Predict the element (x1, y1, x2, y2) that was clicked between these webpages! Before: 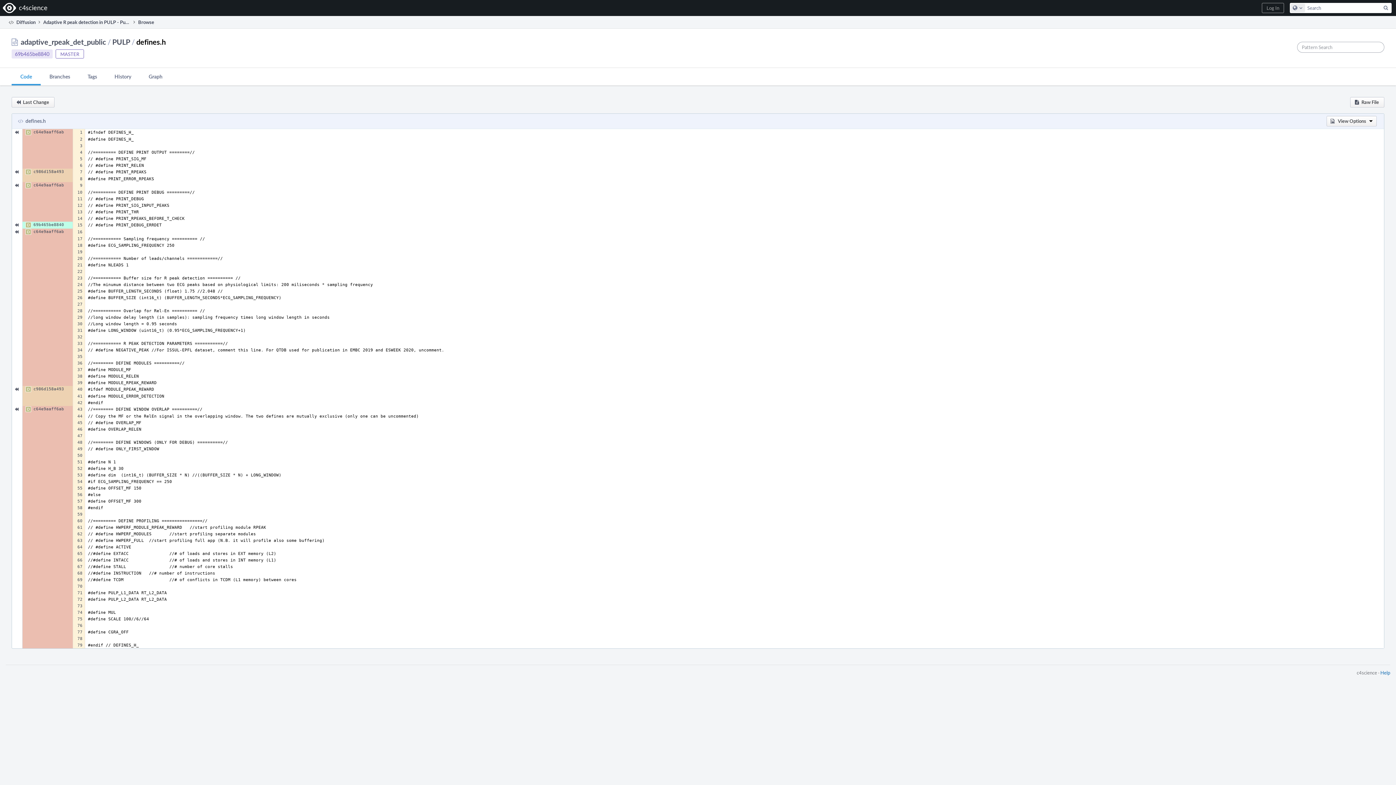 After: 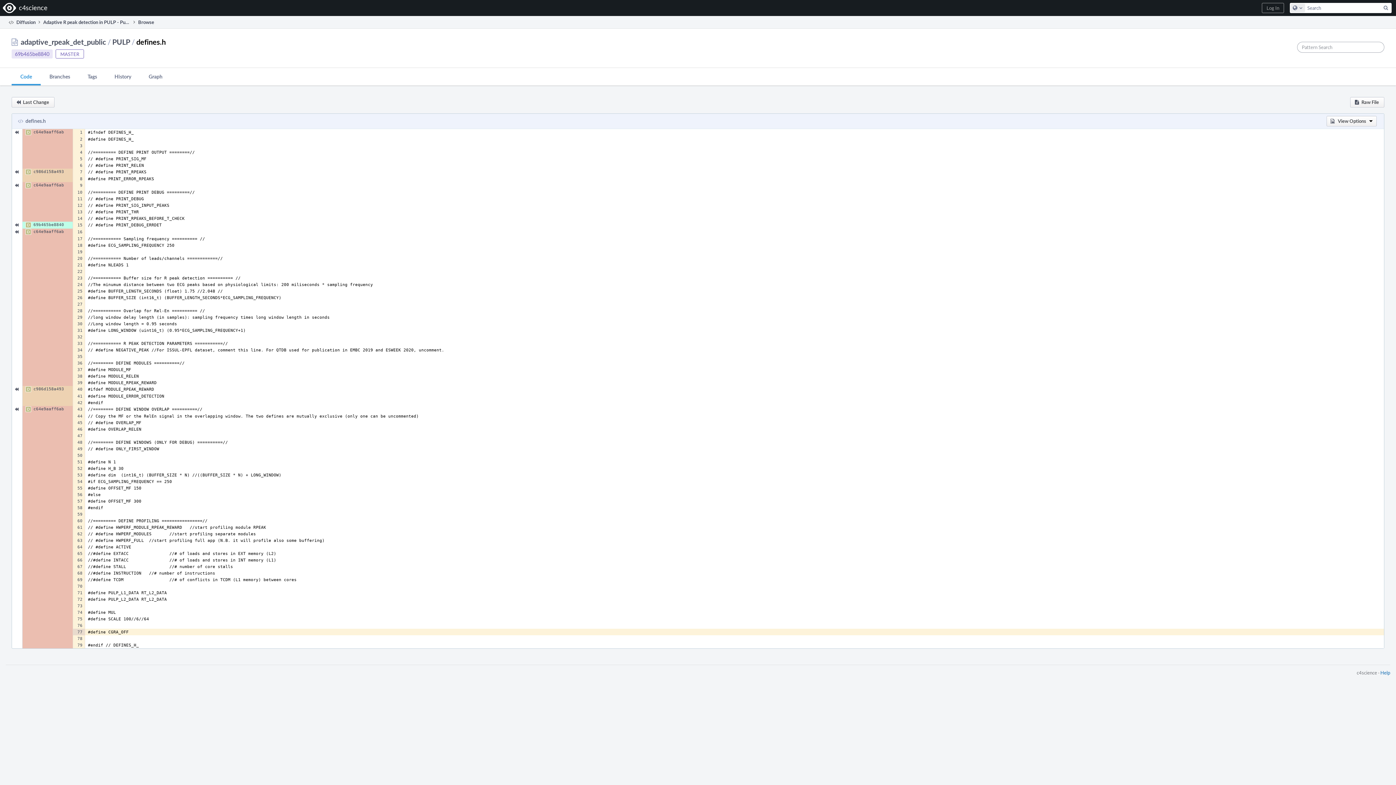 Action: bbox: (73, 629, 84, 635)